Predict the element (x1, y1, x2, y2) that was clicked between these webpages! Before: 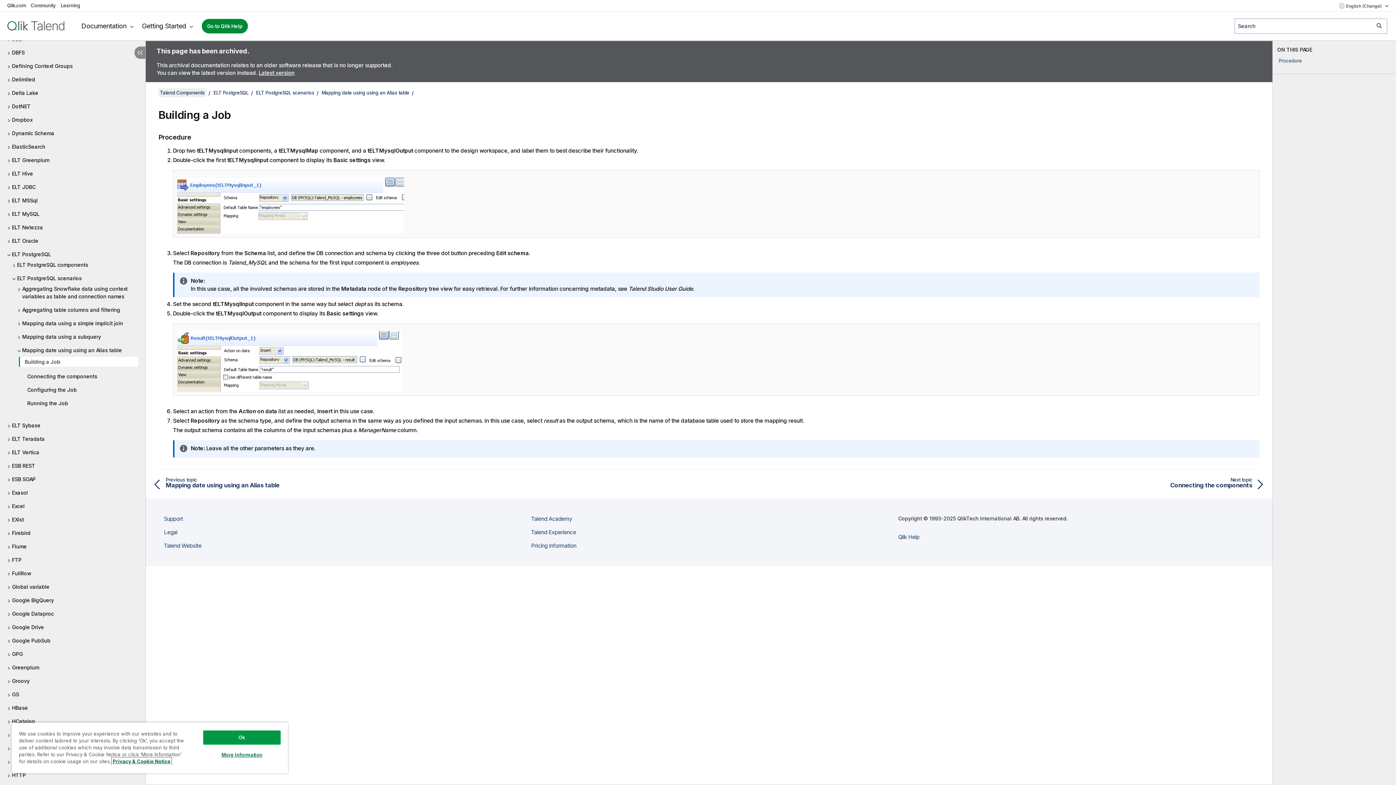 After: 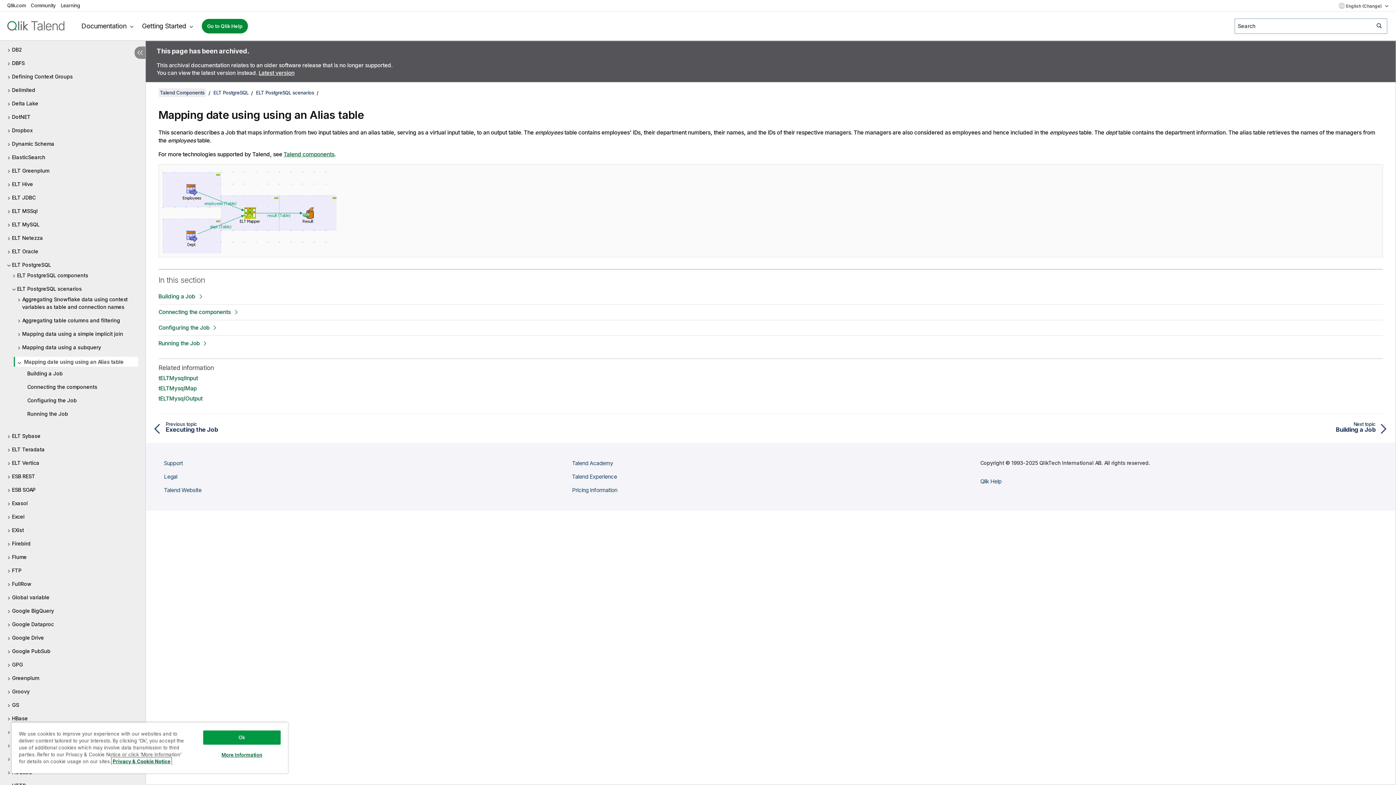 Action: bbox: (321, 89, 409, 95) label: Mapping date using using an Alias table